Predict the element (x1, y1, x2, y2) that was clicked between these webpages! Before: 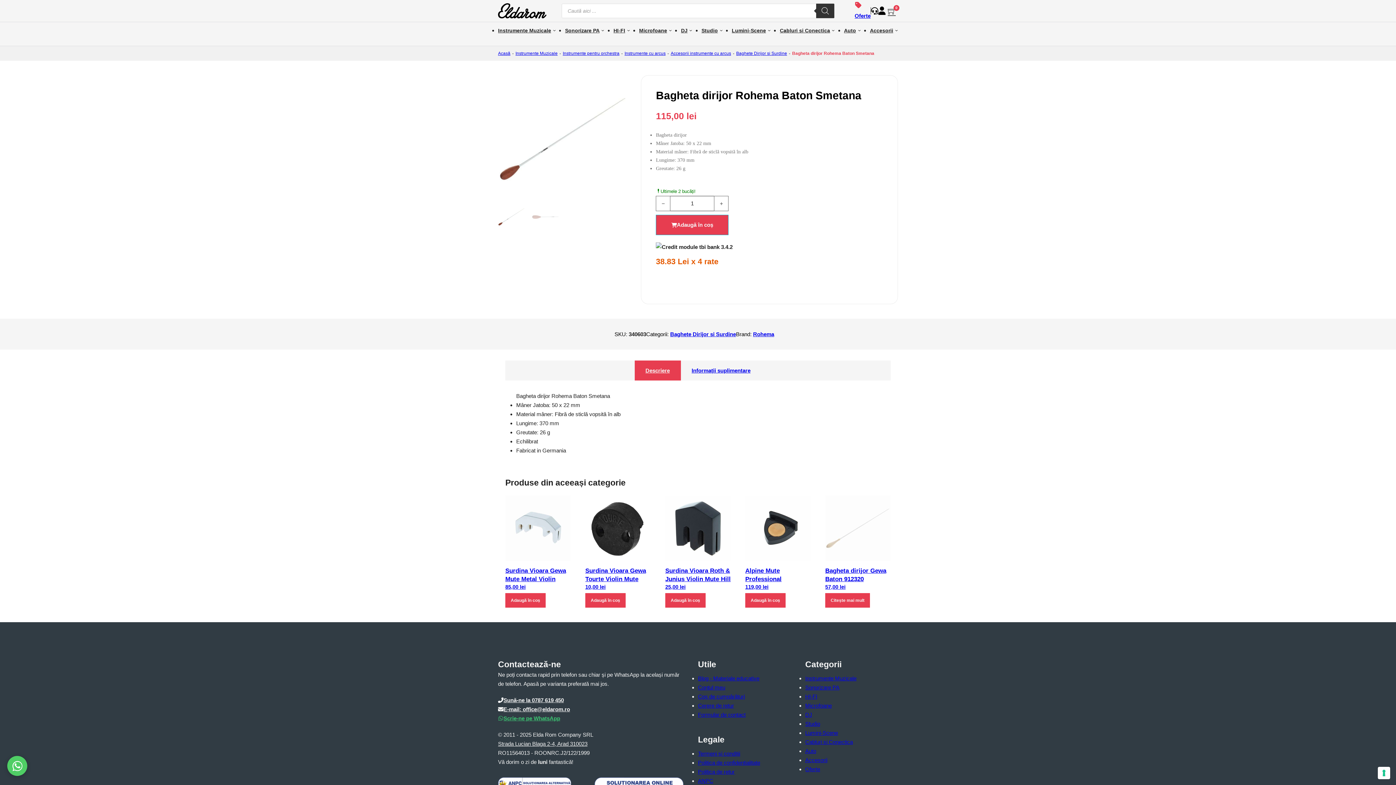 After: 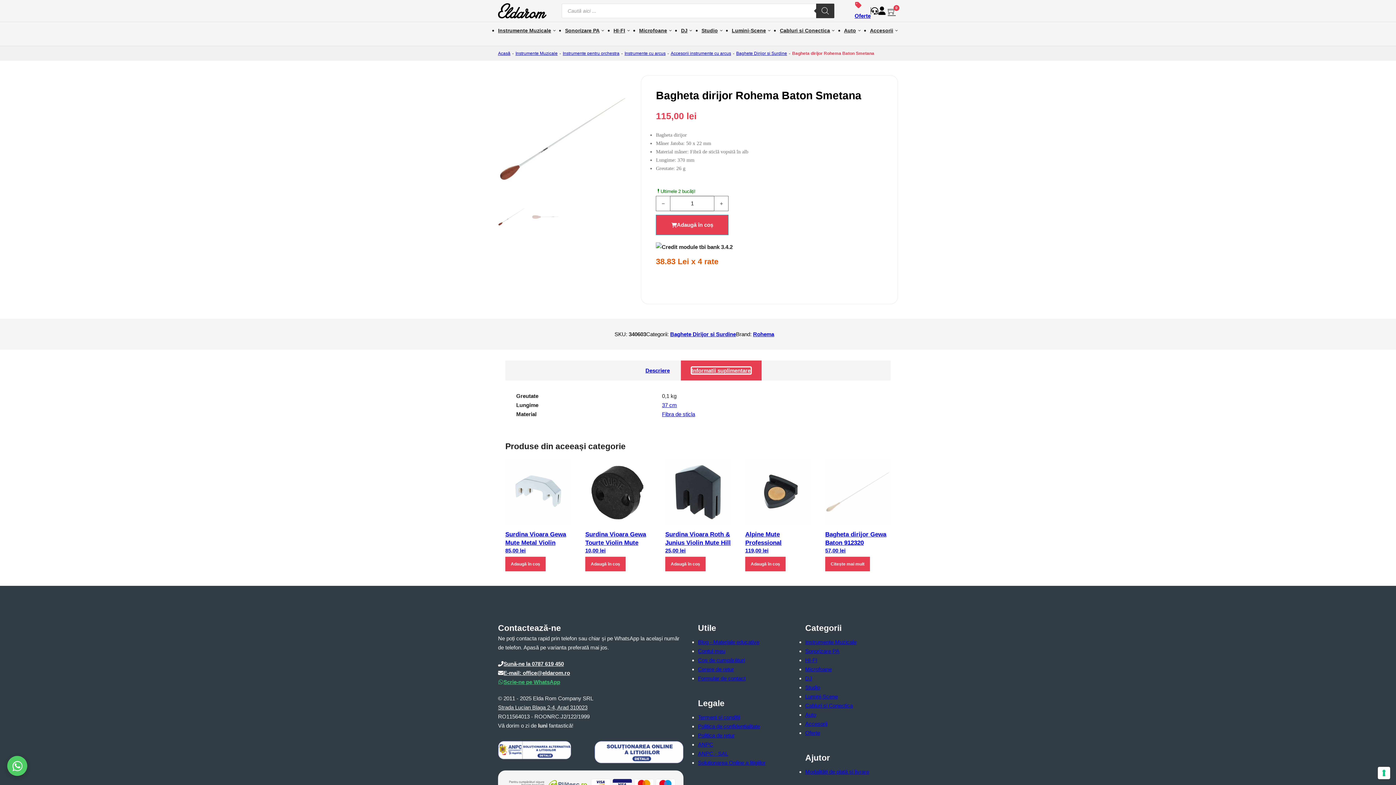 Action: label: Informații suplimentare bbox: (691, 367, 750, 373)